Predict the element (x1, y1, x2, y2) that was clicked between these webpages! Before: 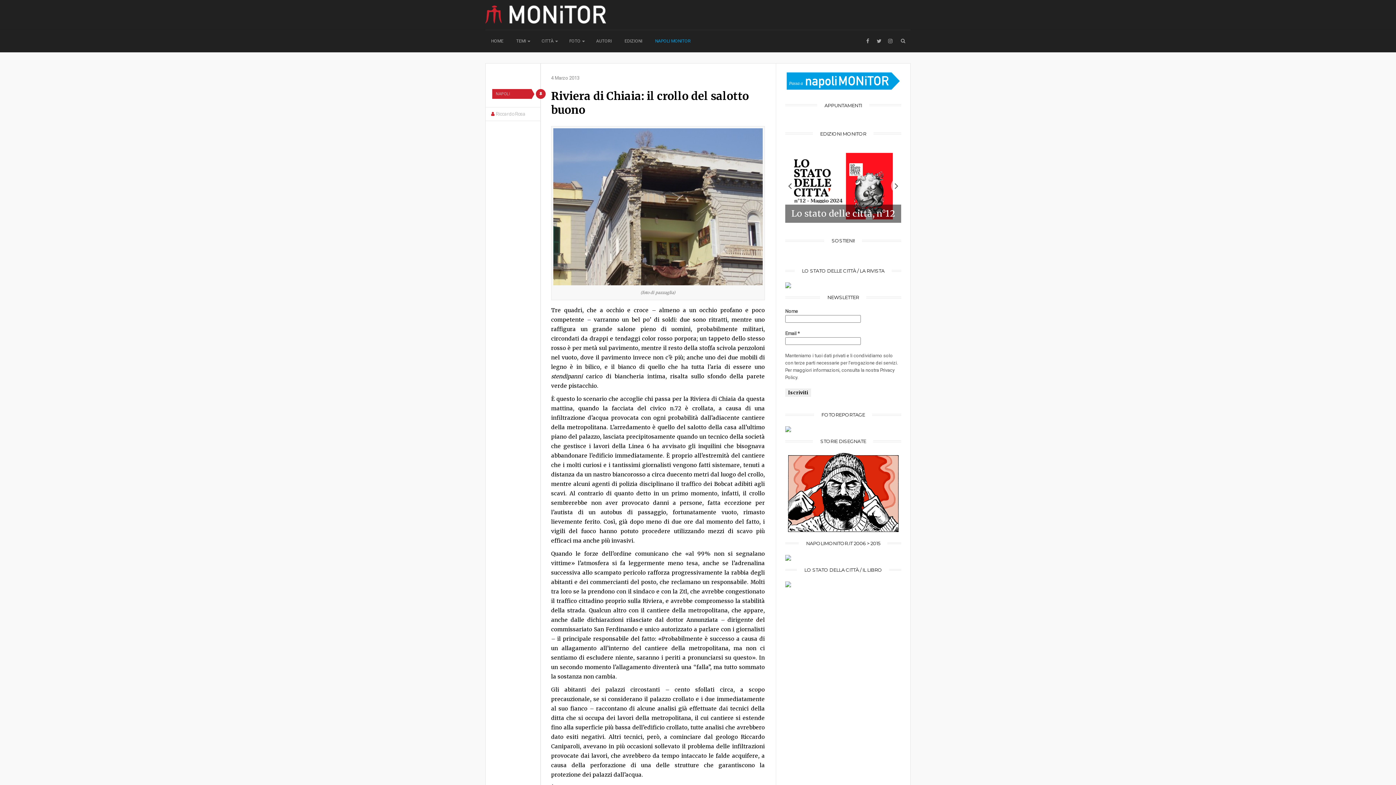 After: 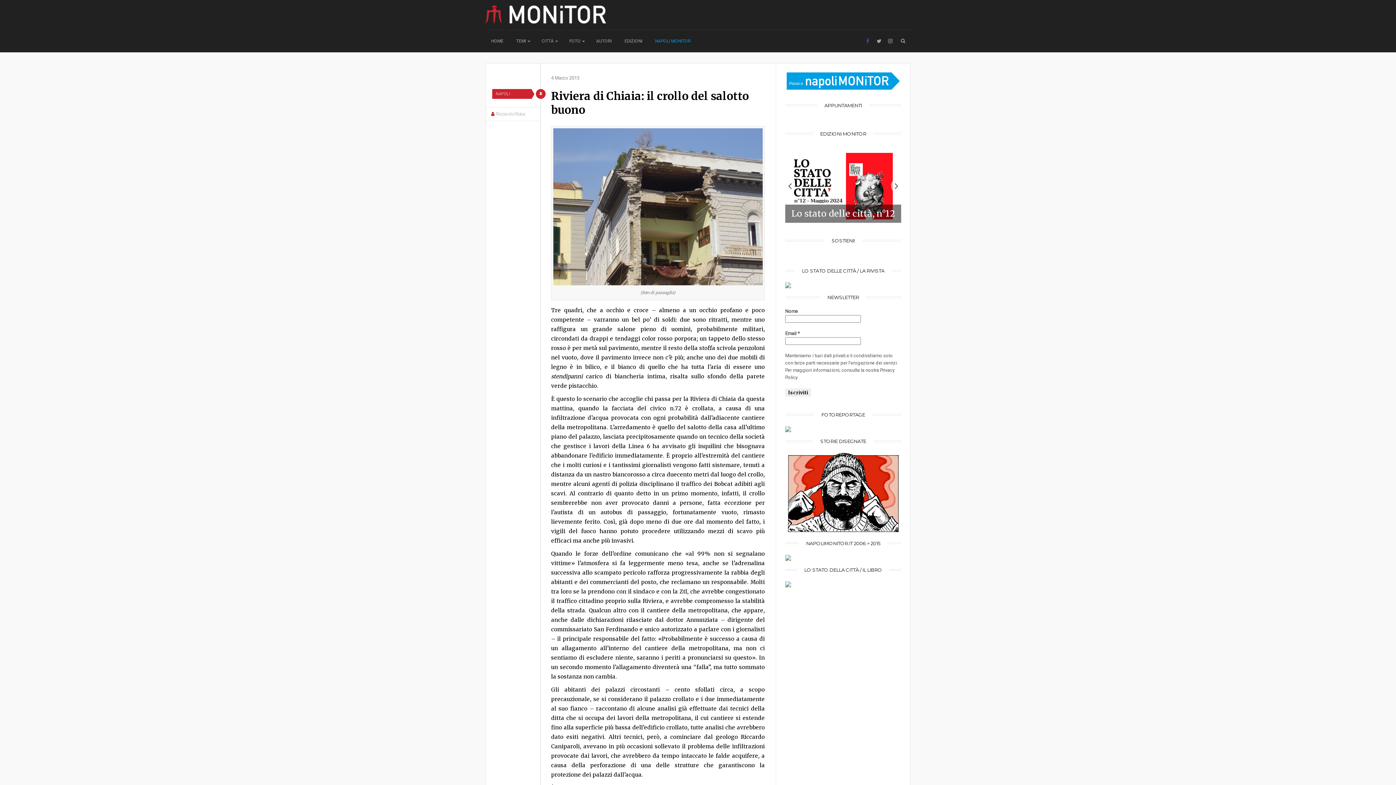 Action: bbox: (862, 30, 873, 52)